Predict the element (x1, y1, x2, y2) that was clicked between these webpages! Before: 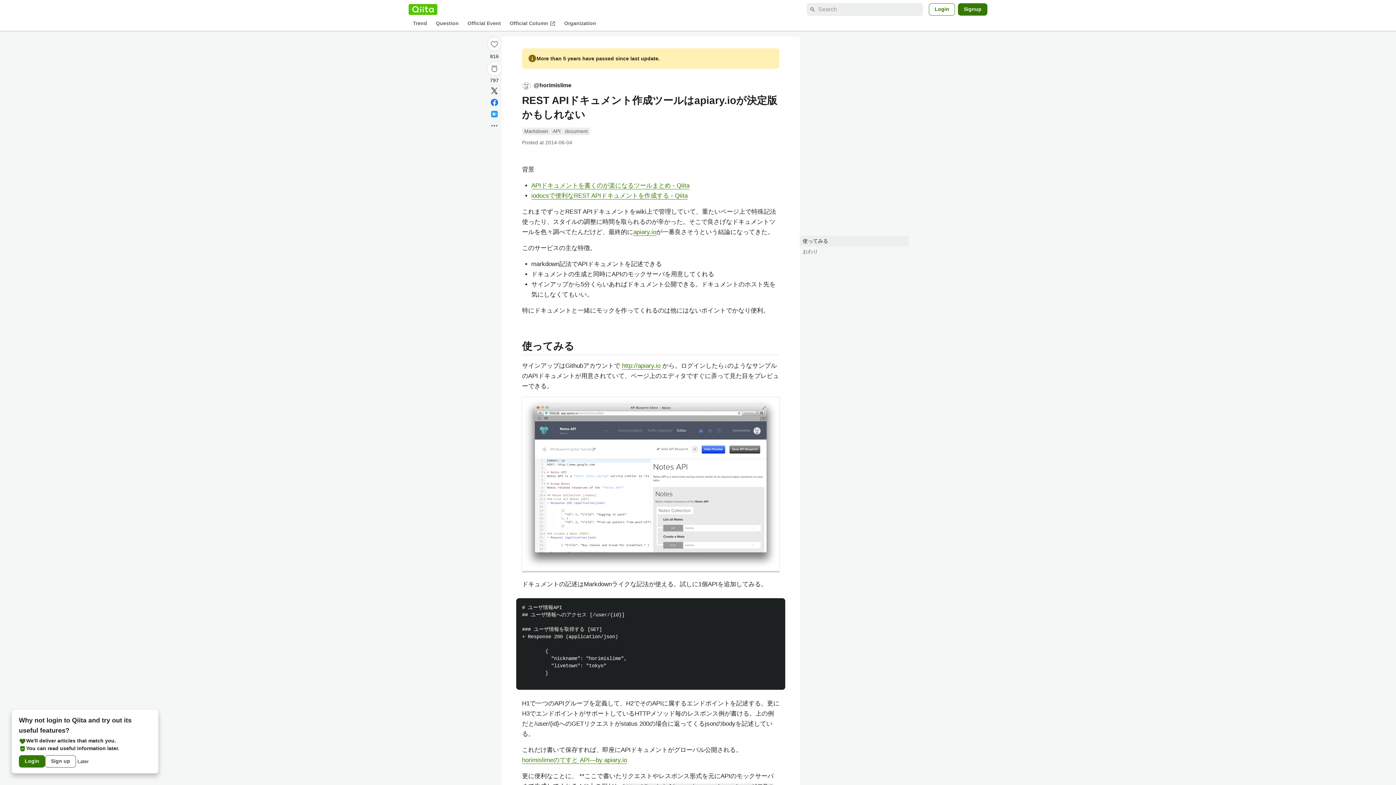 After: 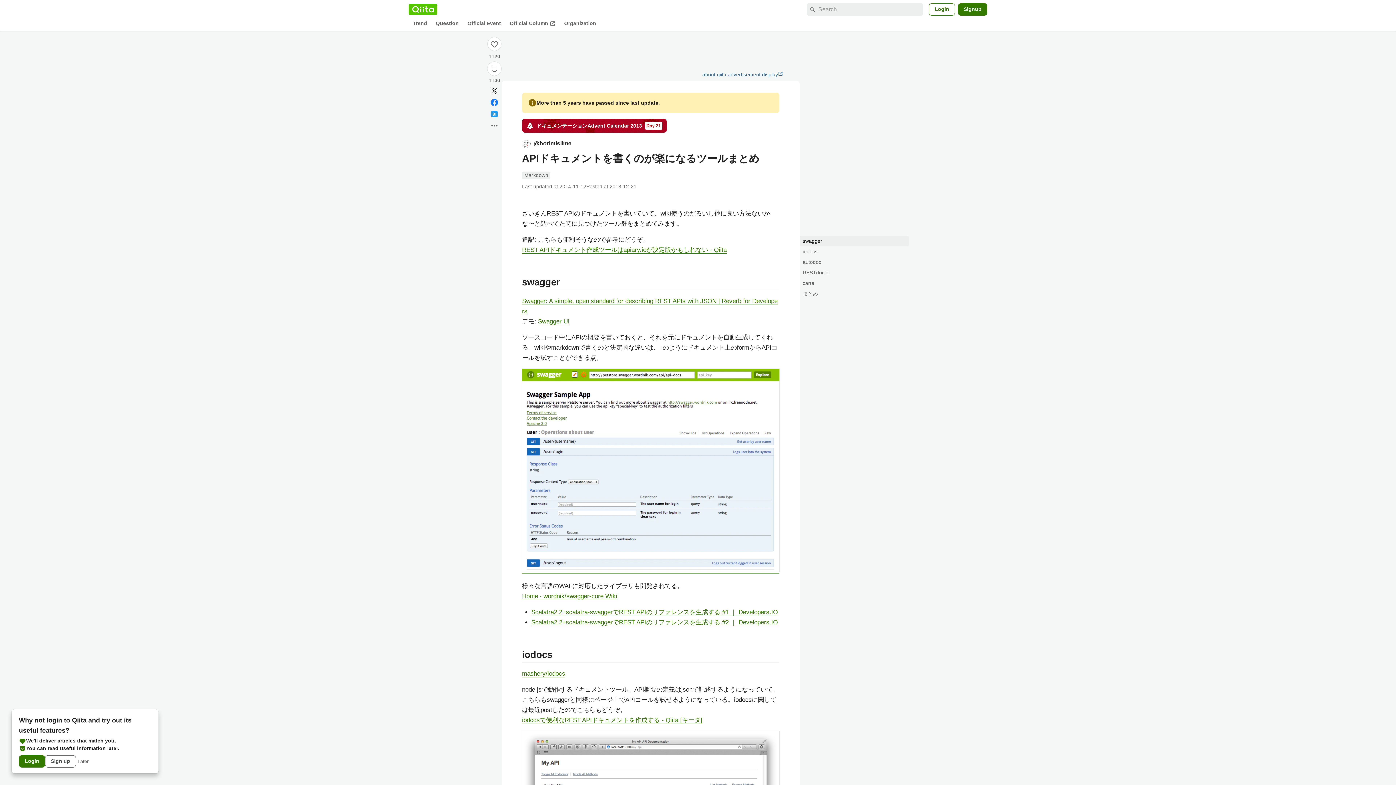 Action: label: APIドキュメントを書くのが楽になるツールまとめ - Qiita bbox: (531, 182, 689, 189)